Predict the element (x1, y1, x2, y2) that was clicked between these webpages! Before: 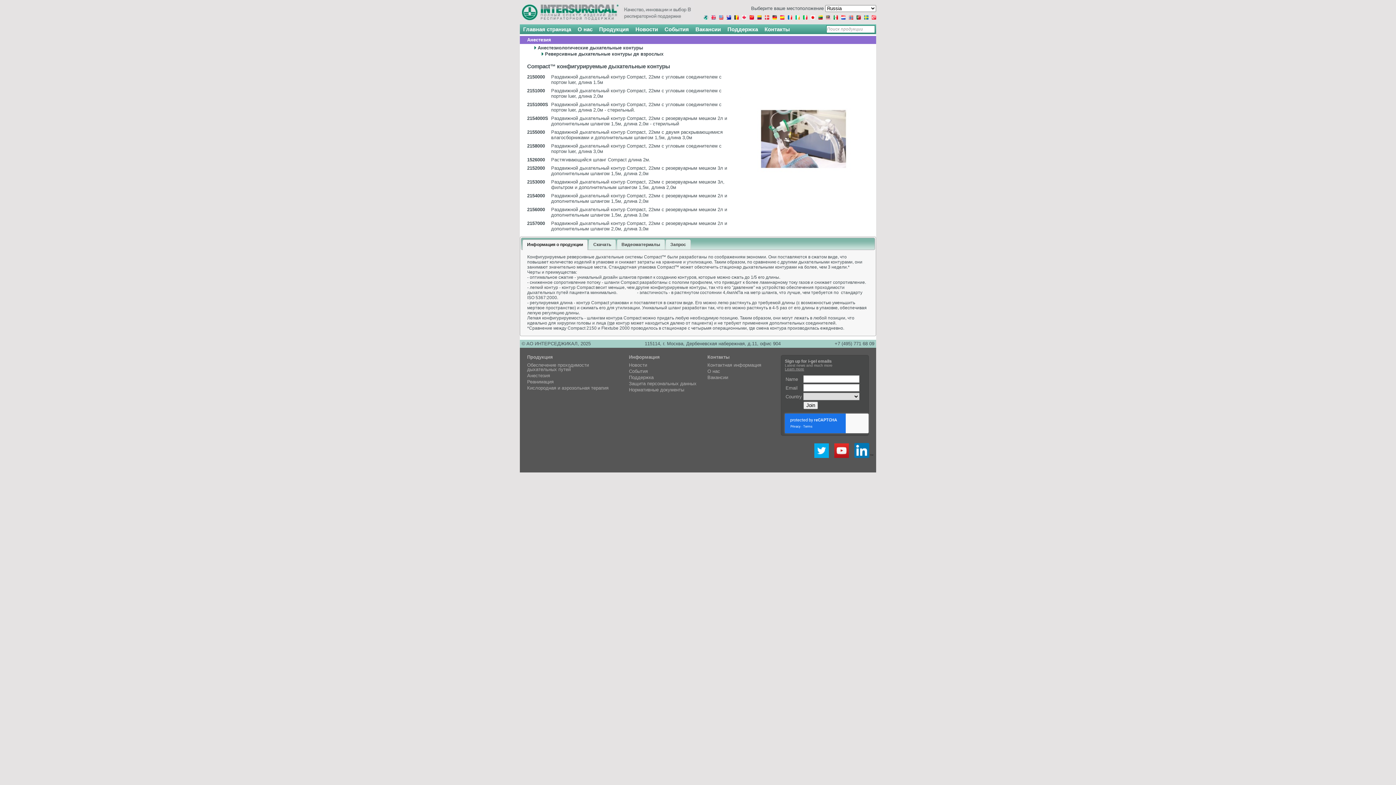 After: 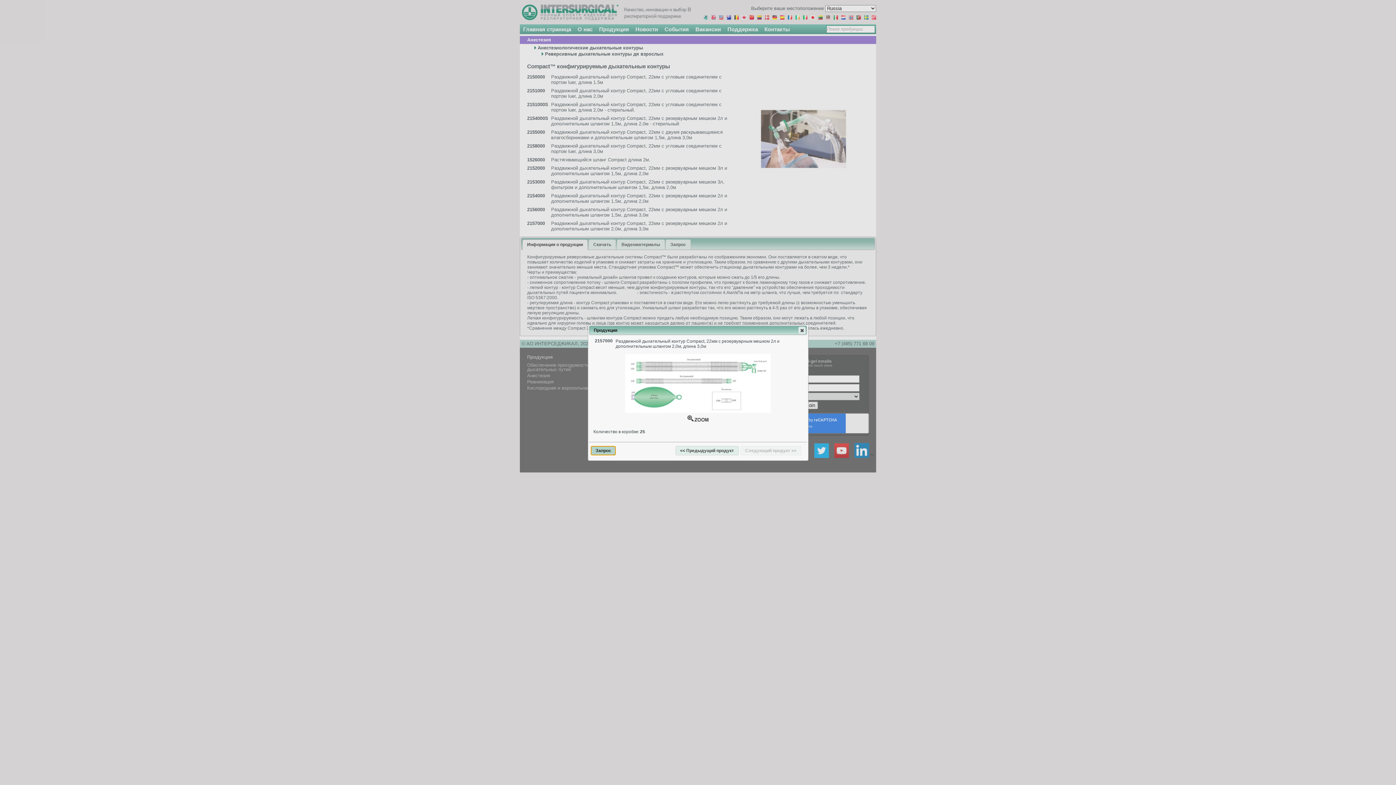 Action: bbox: (551, 220, 727, 231) label: Раздвижной дыхательный контур Compact, 22мм с резервуарным мешком 2л и дополнительным шлангом 2,0м, длина 3,0м